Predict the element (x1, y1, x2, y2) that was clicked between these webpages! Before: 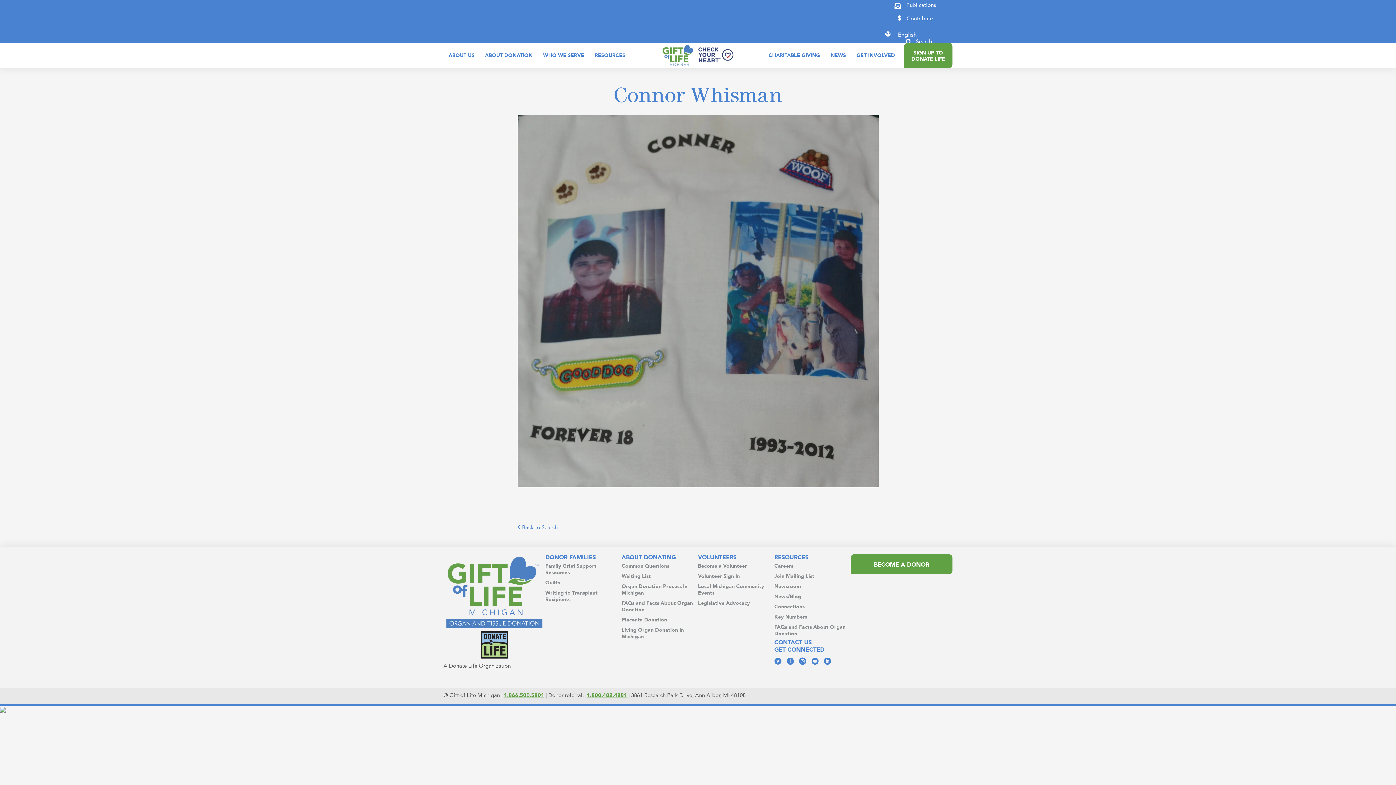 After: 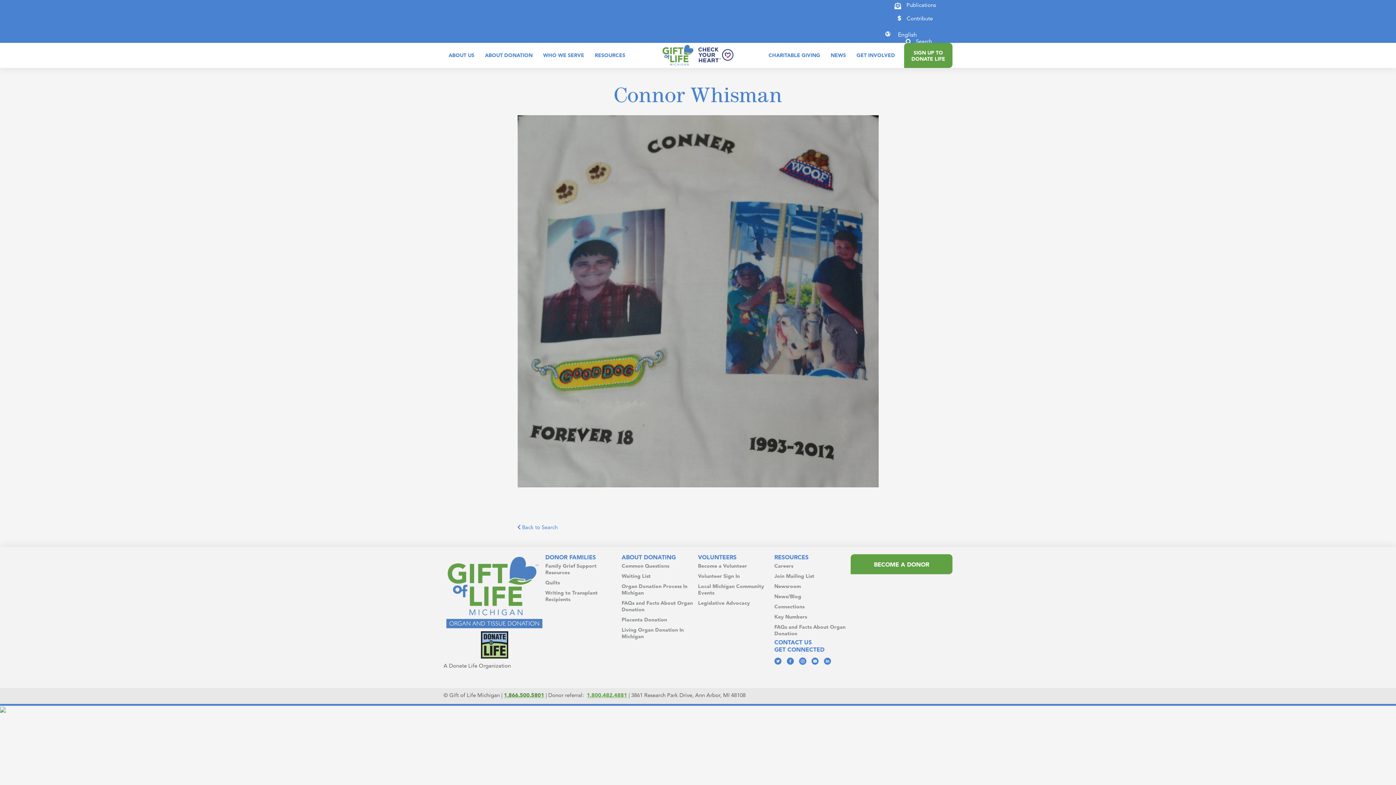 Action: bbox: (504, 693, 544, 698) label: 1.866.500.5801